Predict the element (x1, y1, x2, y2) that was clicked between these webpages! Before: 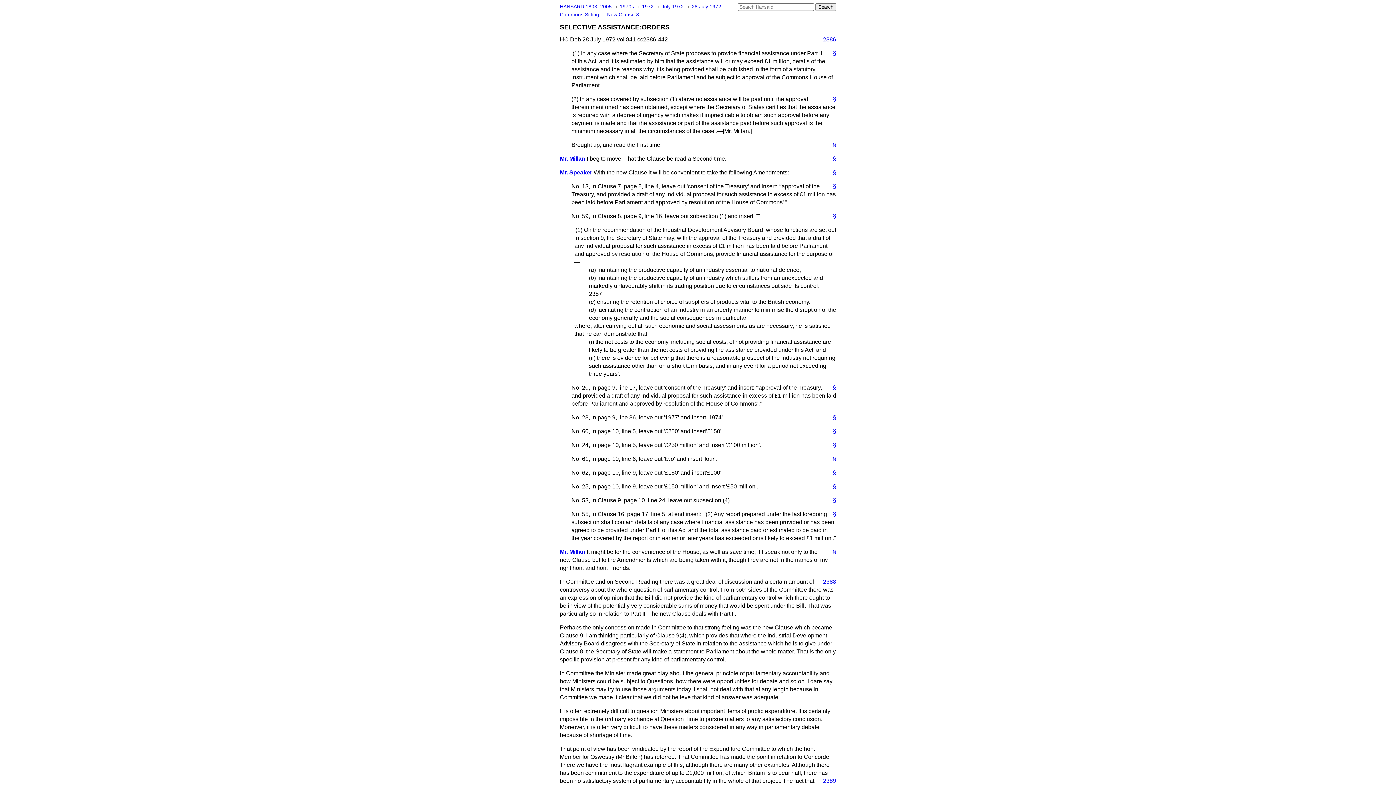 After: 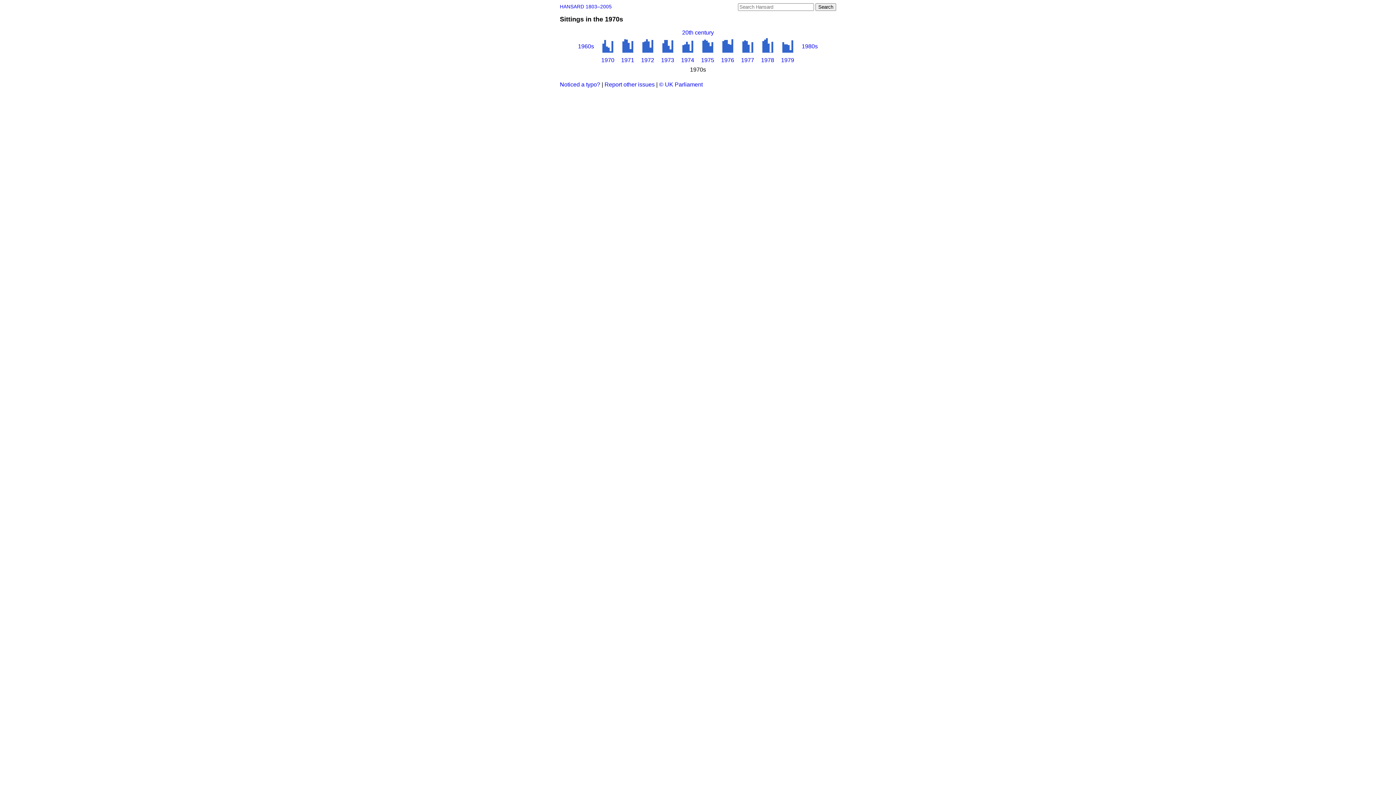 Action: label: 1970s  bbox: (620, 4, 635, 9)